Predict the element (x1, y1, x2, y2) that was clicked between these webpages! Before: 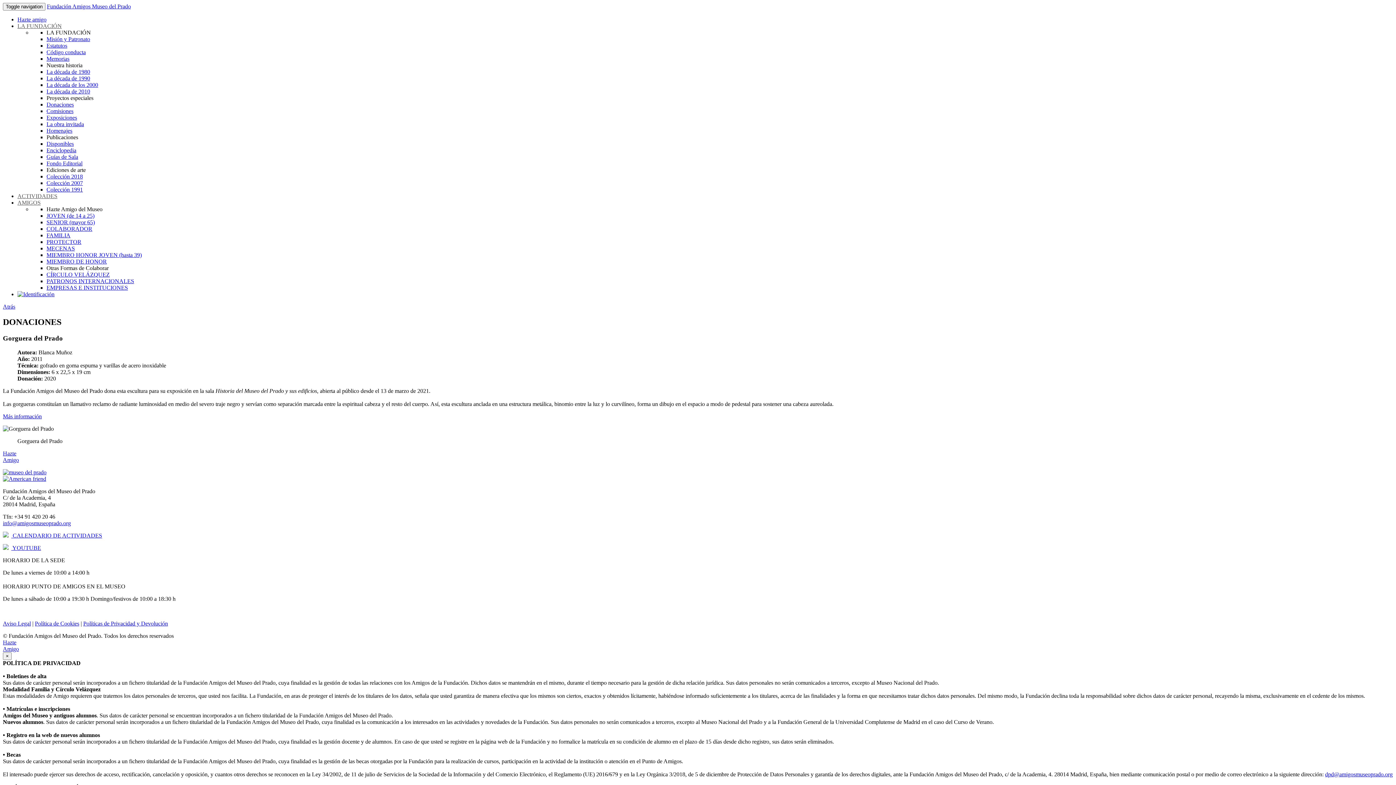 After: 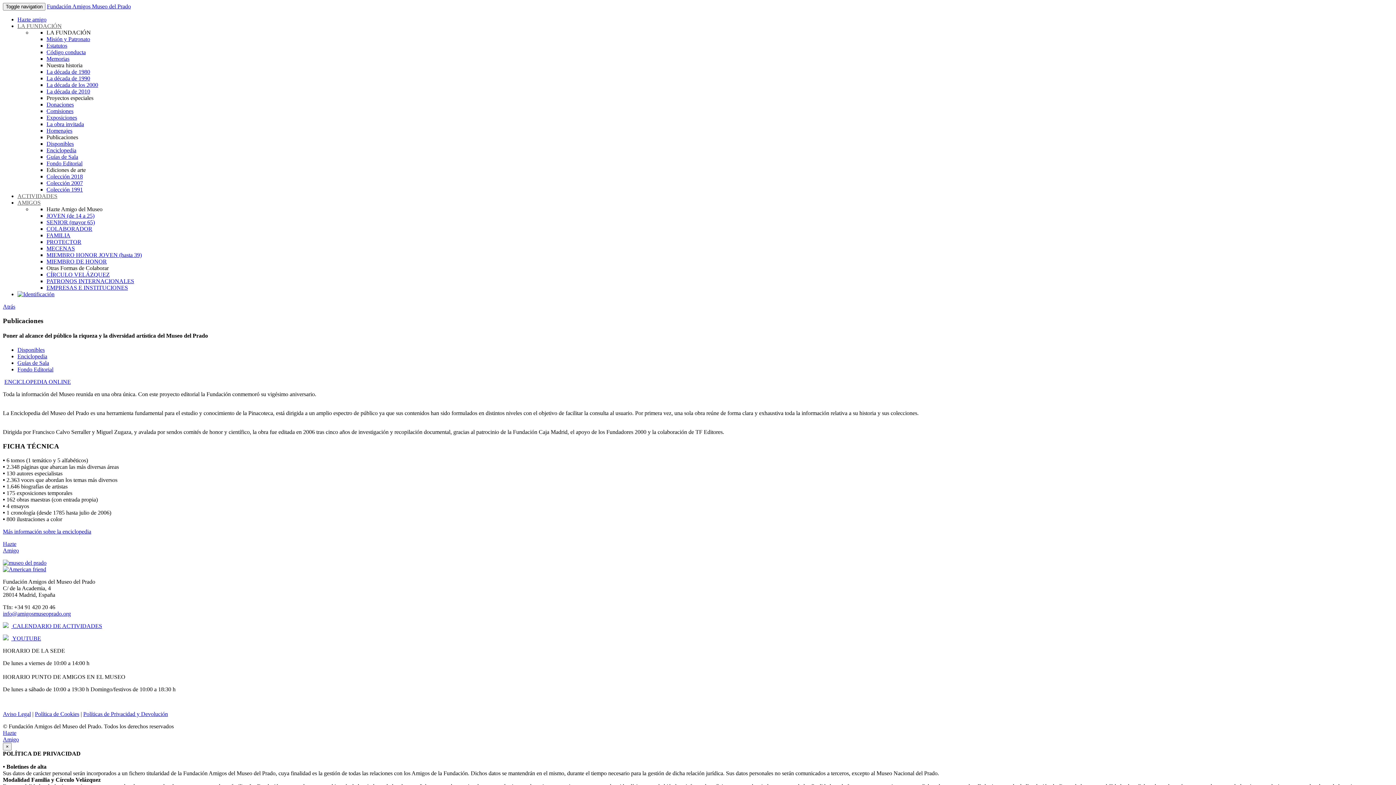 Action: label: Enciclopedia bbox: (46, 147, 76, 153)